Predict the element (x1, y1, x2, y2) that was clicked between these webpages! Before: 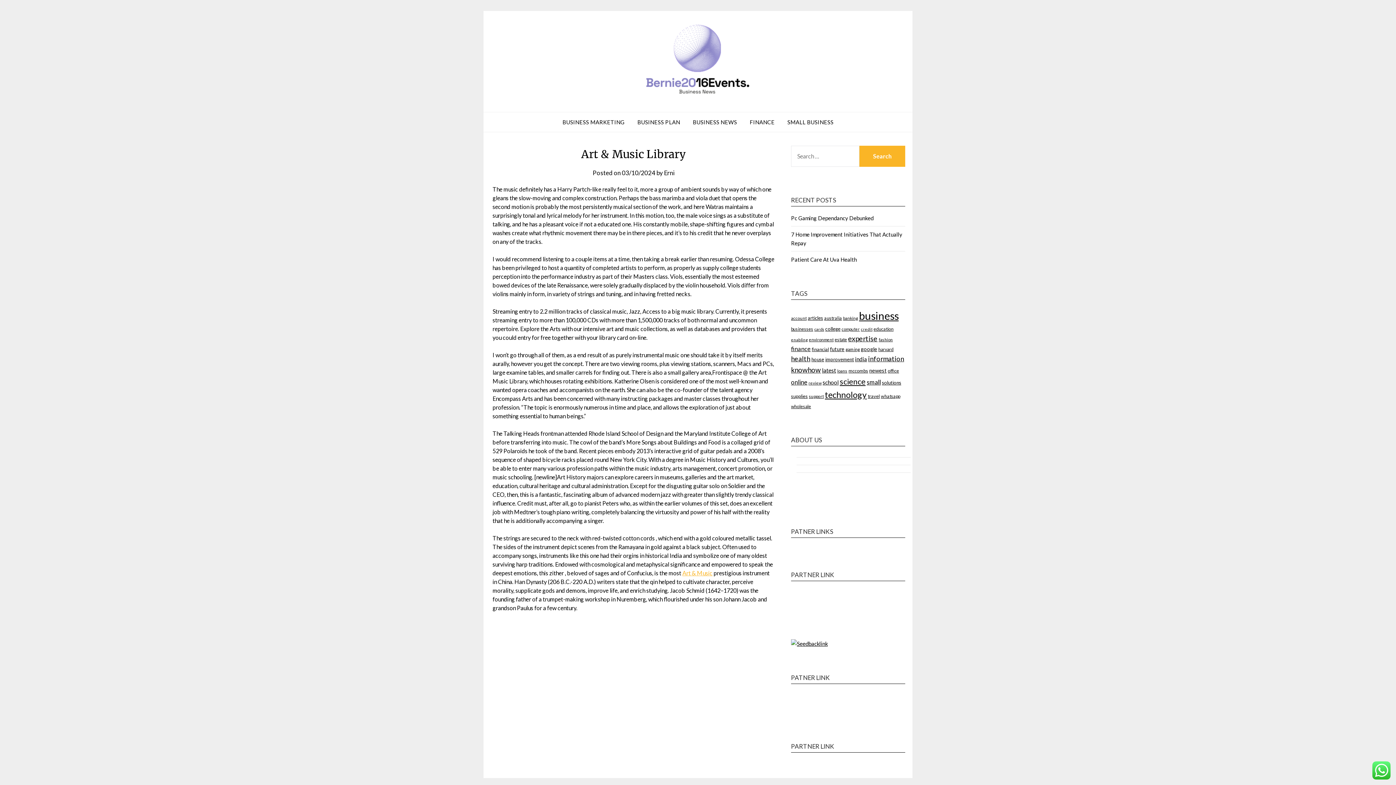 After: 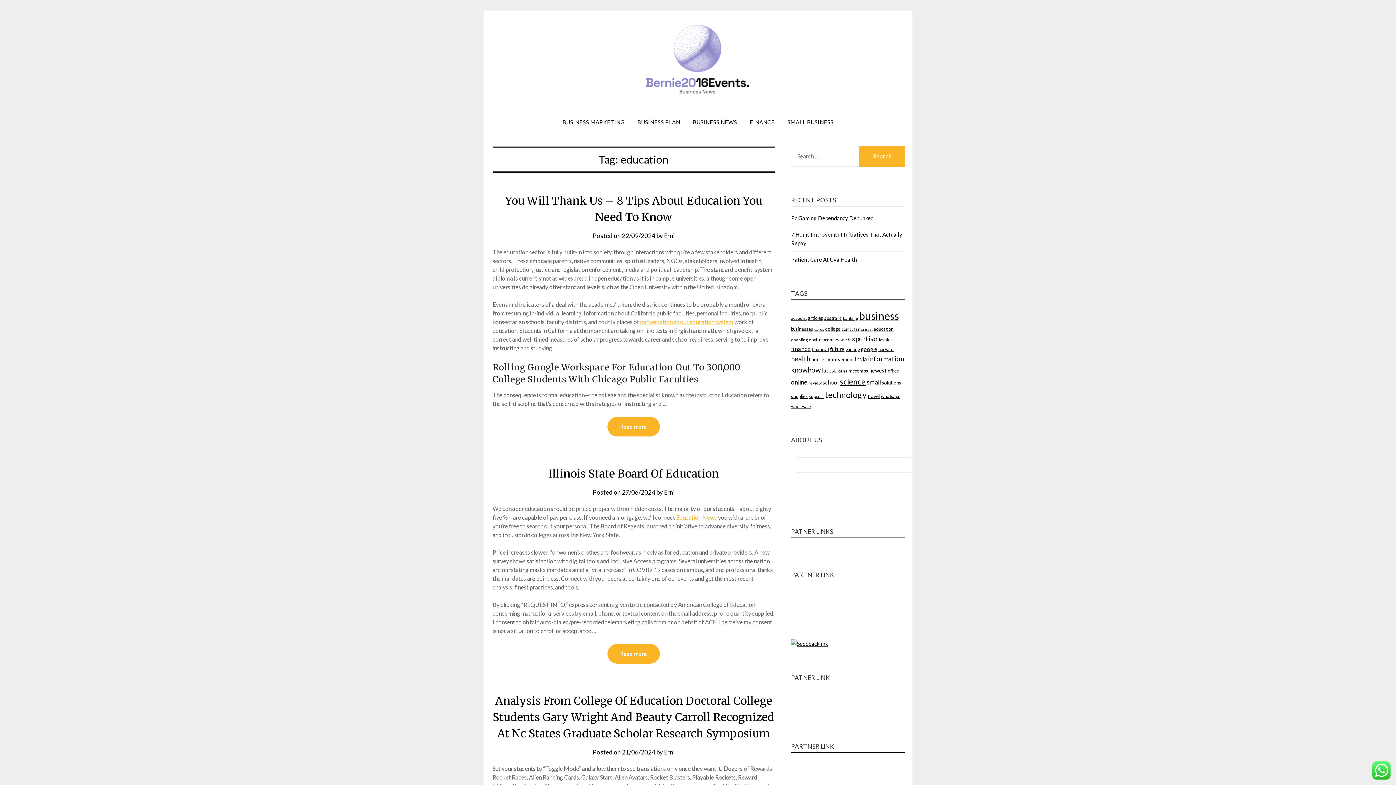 Action: label: education (30 items) bbox: (873, 326, 893, 332)